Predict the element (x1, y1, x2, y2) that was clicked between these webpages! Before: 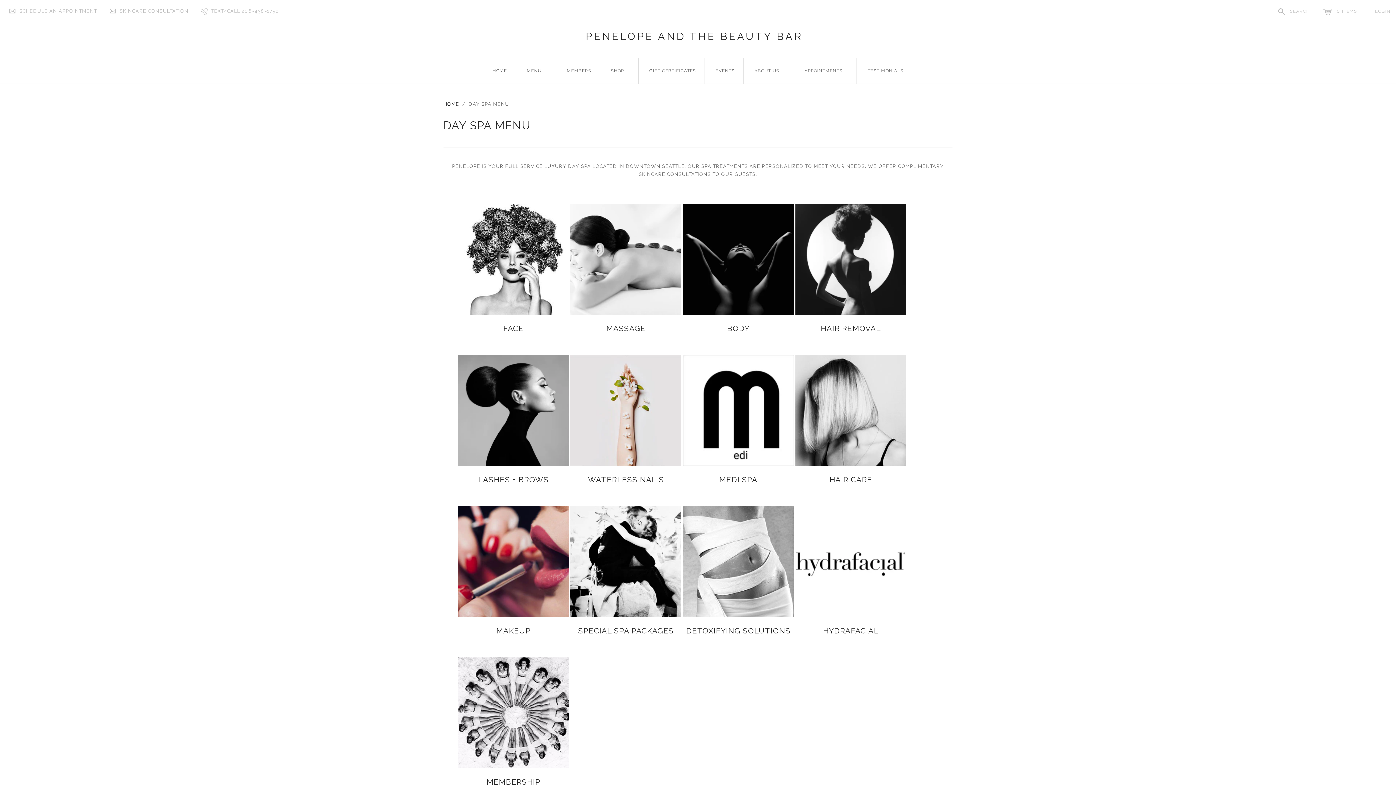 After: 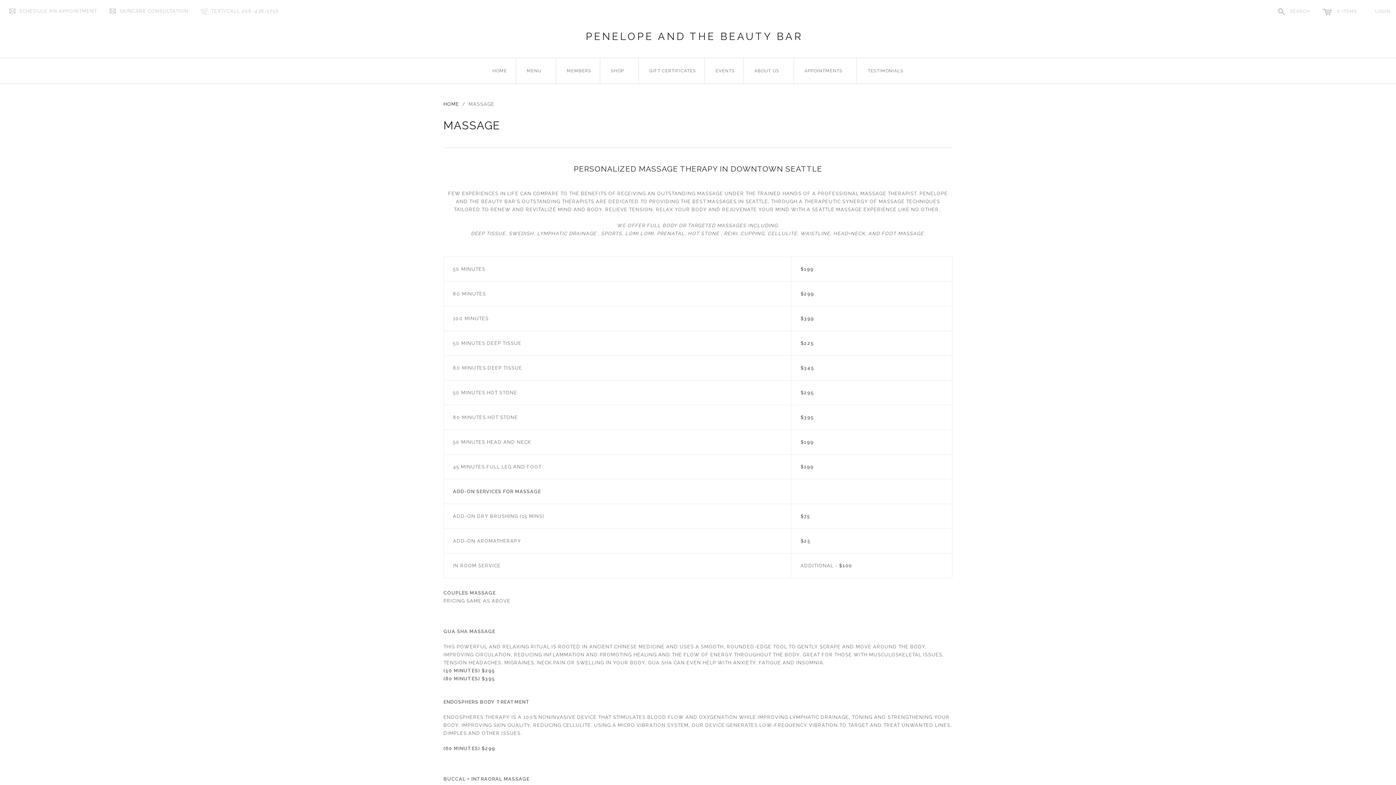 Action: bbox: (570, 204, 681, 314)